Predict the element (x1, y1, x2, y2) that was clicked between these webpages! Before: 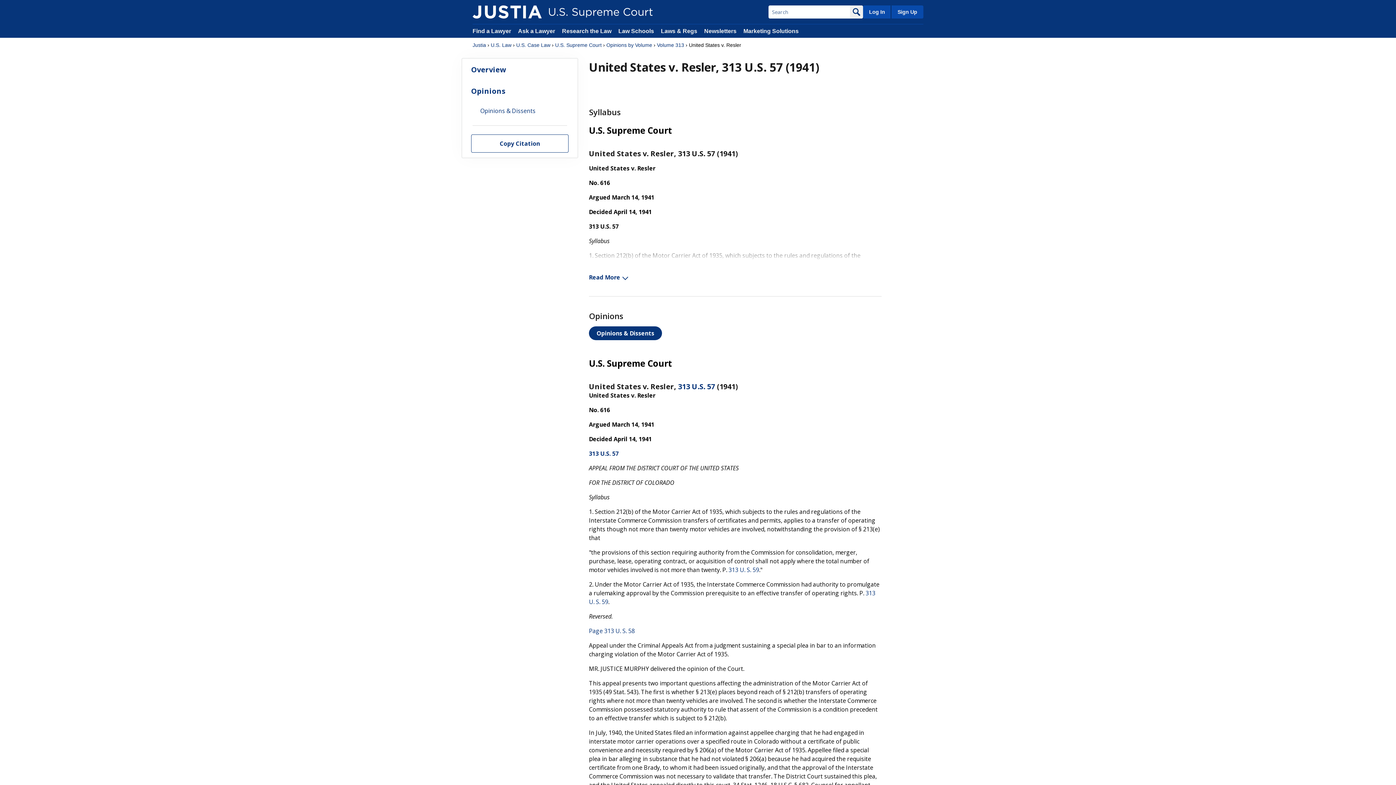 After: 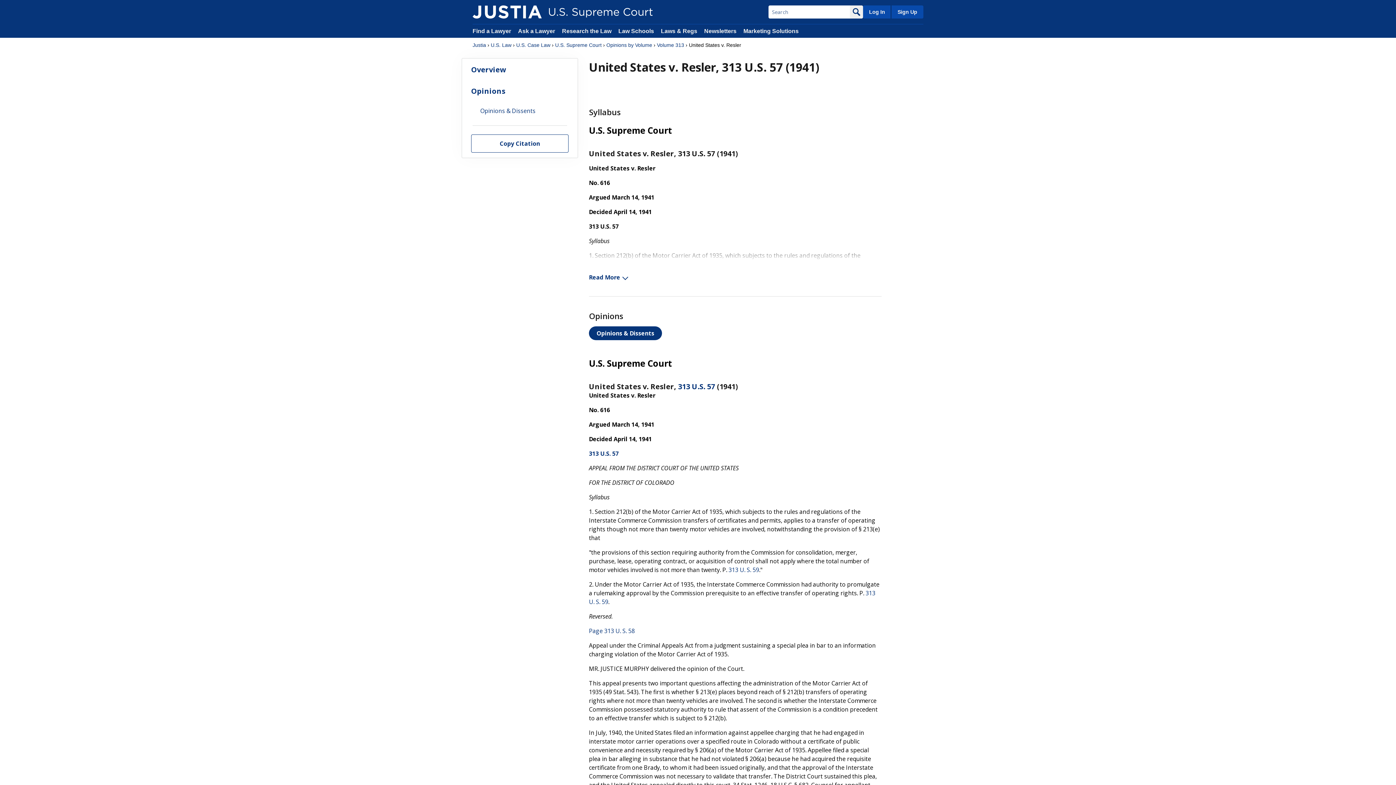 Action: label: 313 U.S. 57 bbox: (589, 449, 618, 457)